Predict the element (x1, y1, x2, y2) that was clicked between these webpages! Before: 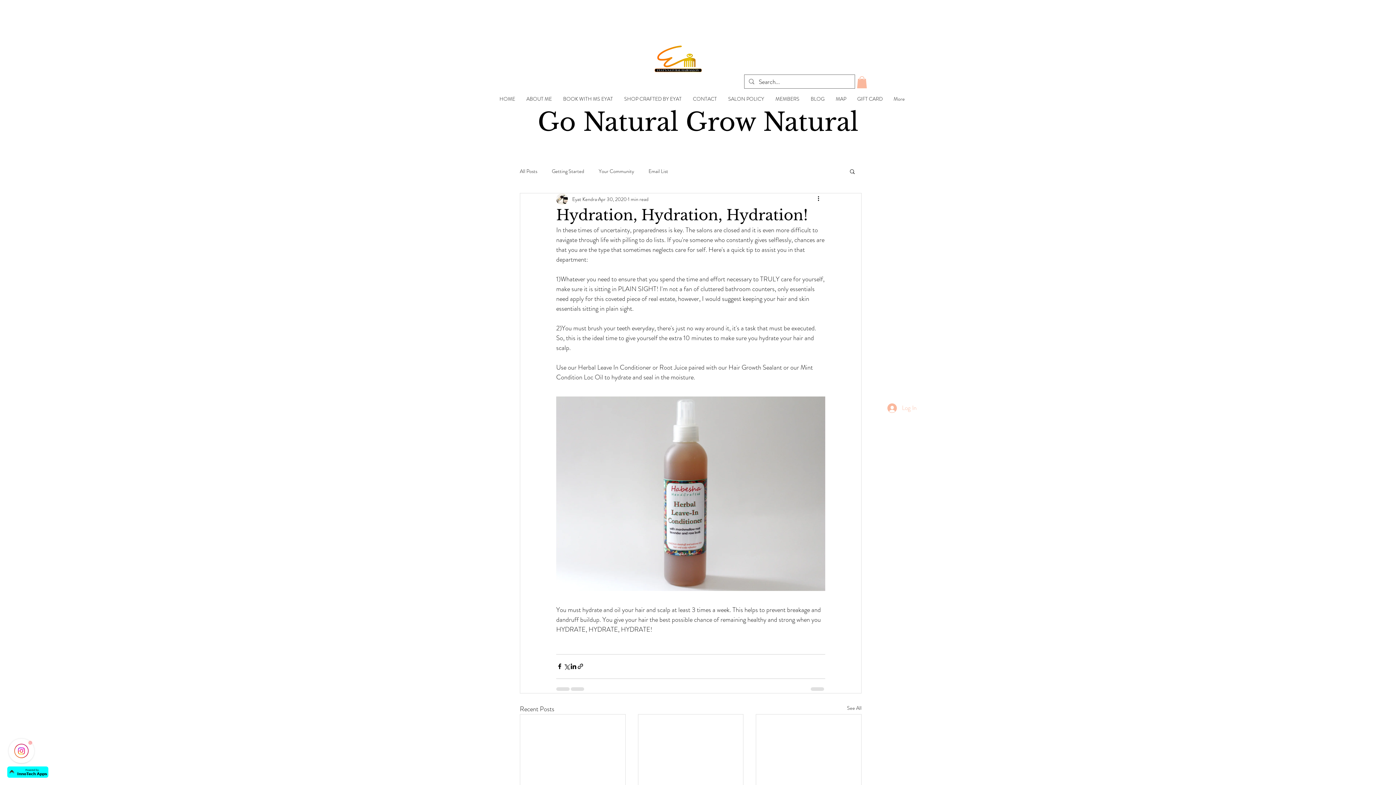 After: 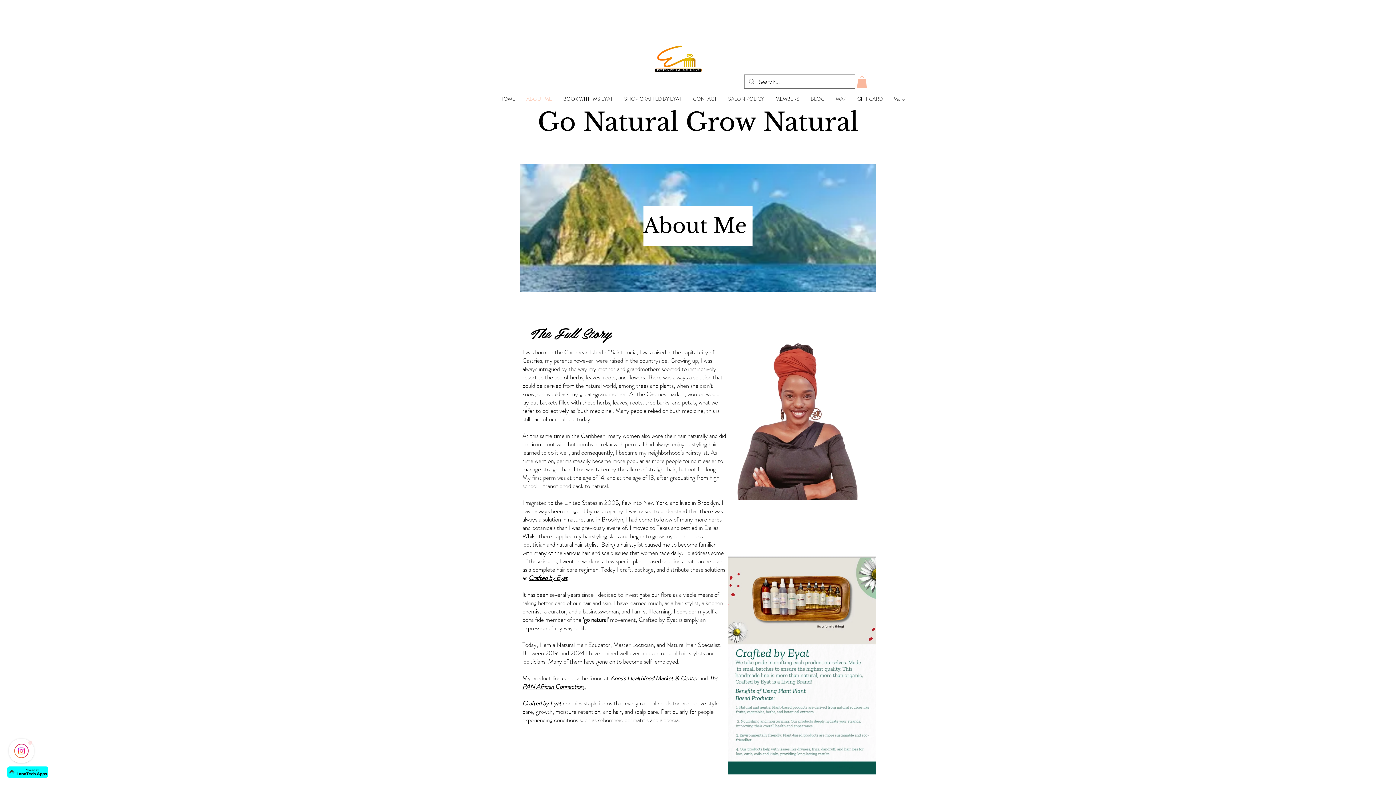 Action: bbox: (520, 91, 557, 106) label: ABOUT ME